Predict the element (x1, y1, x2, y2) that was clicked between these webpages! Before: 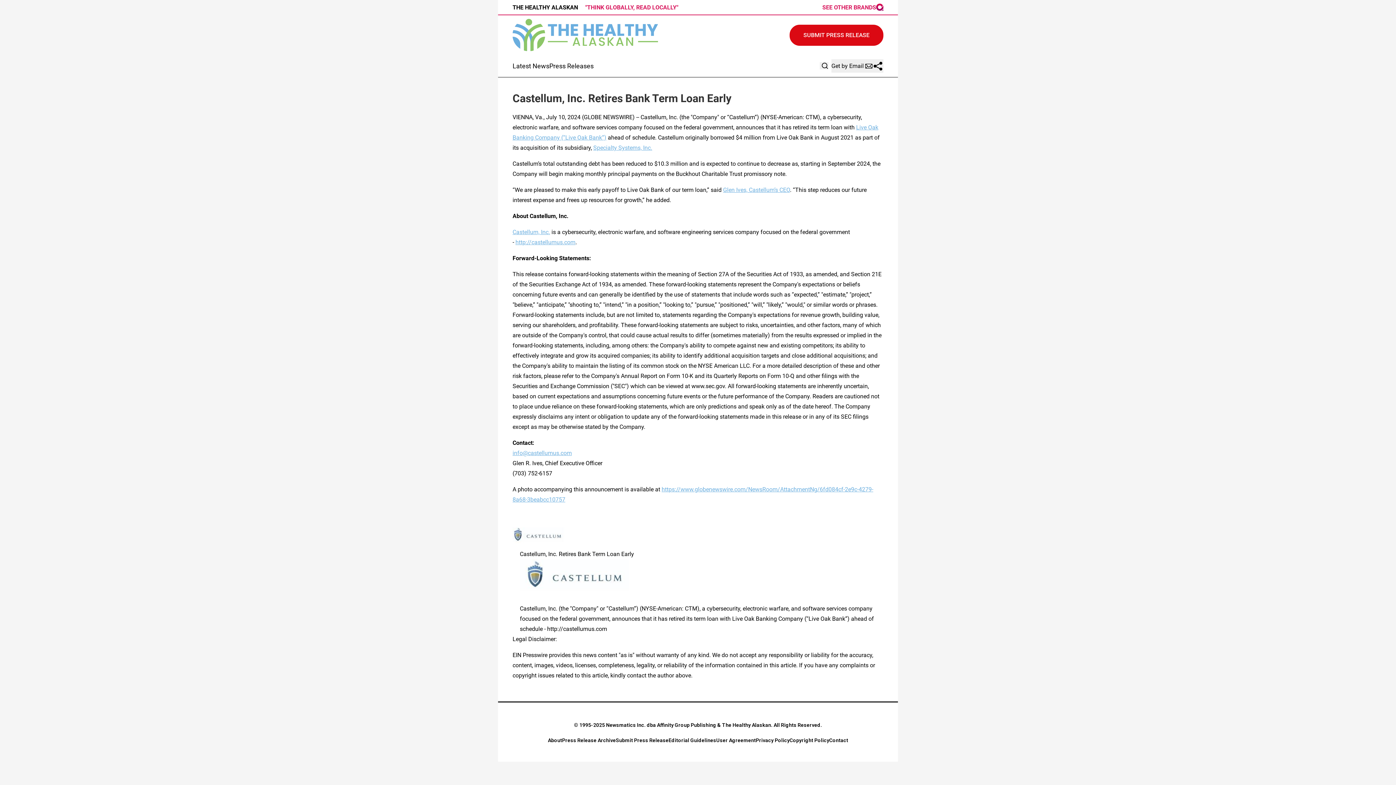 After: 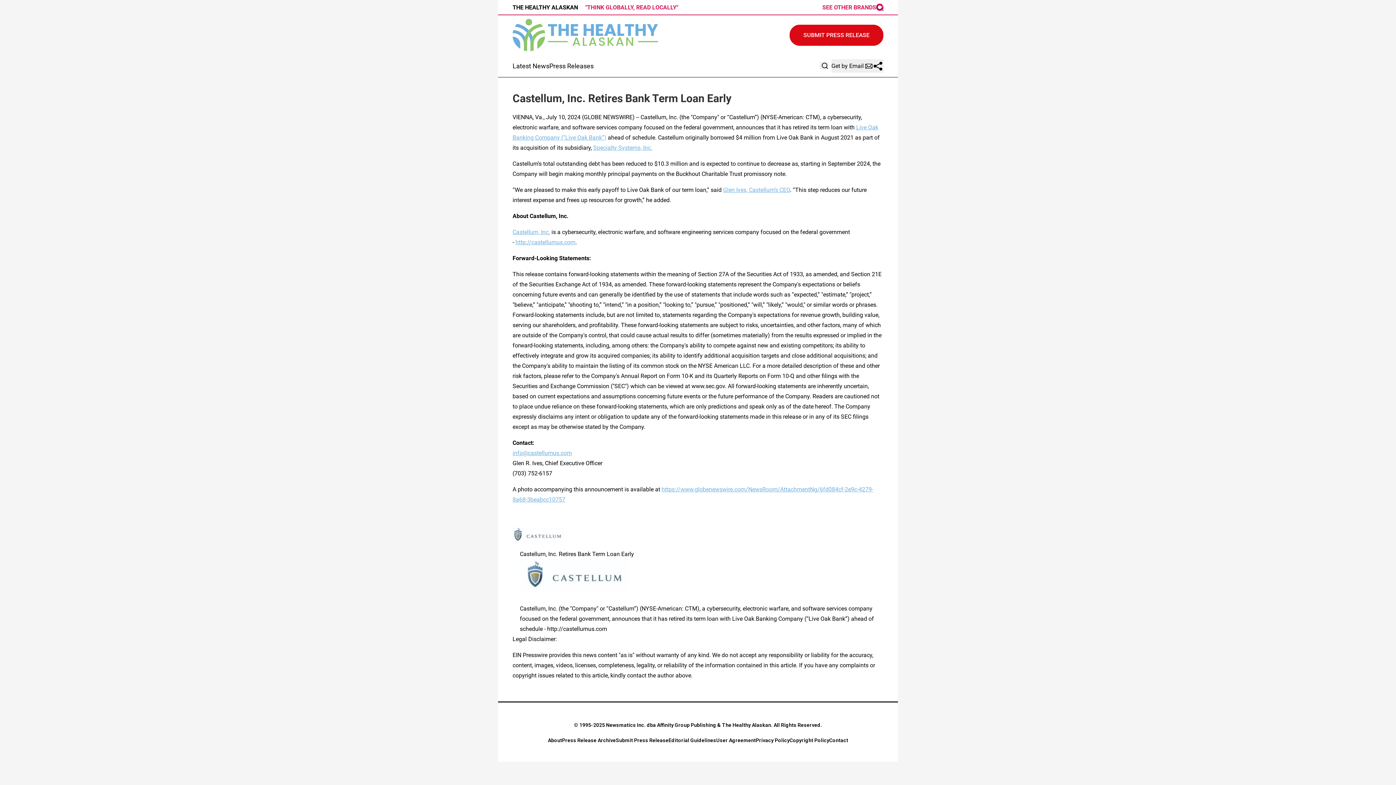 Action: label: Castellum, Inc. bbox: (512, 228, 550, 235)